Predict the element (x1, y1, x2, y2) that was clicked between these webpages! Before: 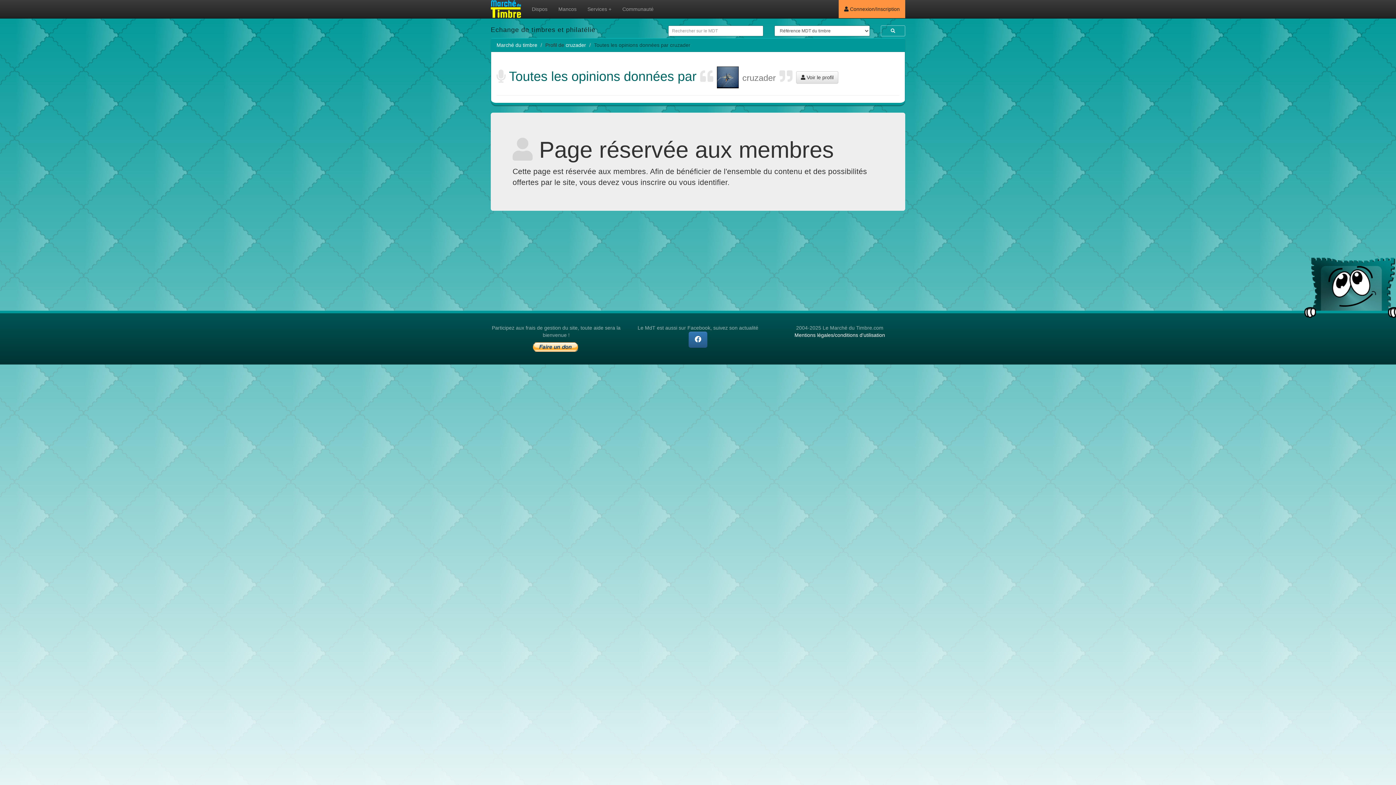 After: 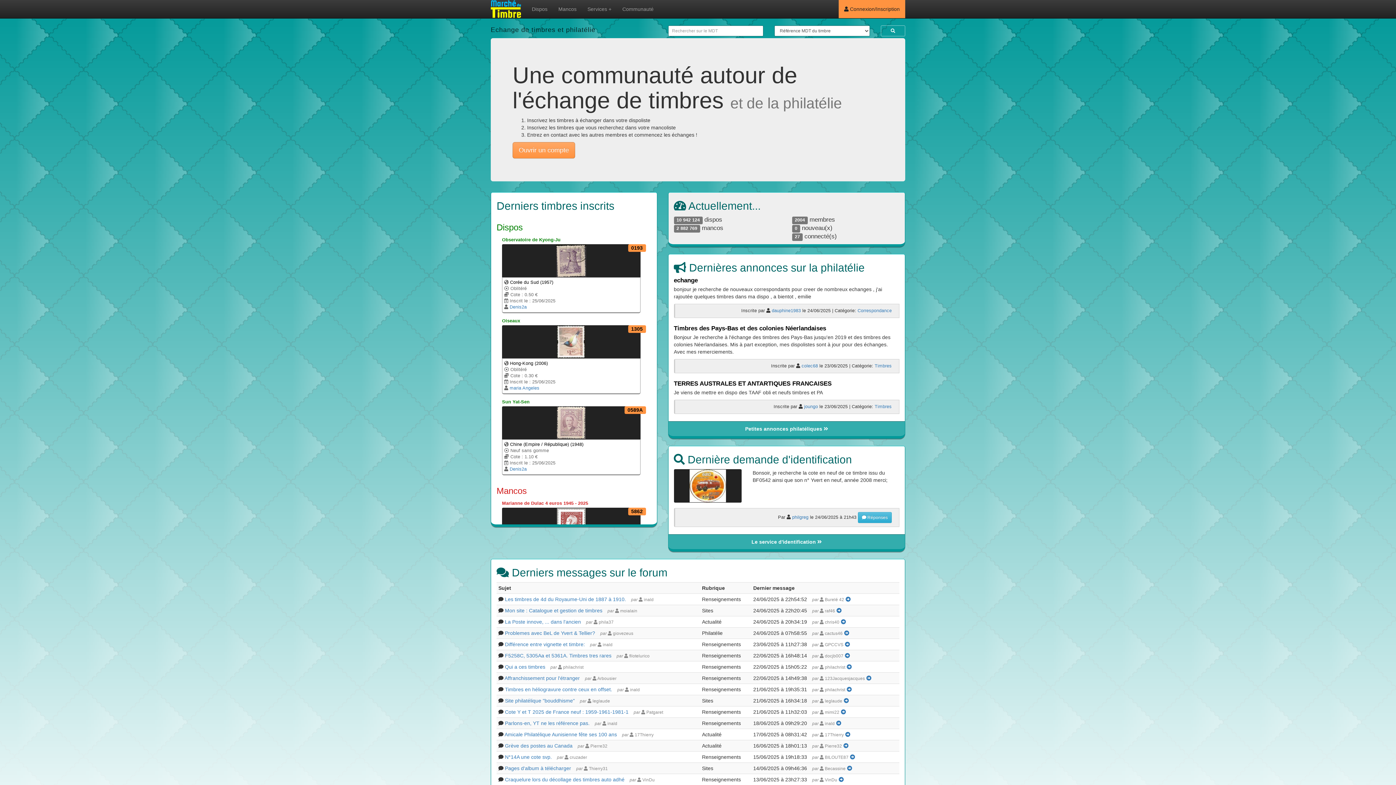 Action: bbox: (485, 0, 526, 18)